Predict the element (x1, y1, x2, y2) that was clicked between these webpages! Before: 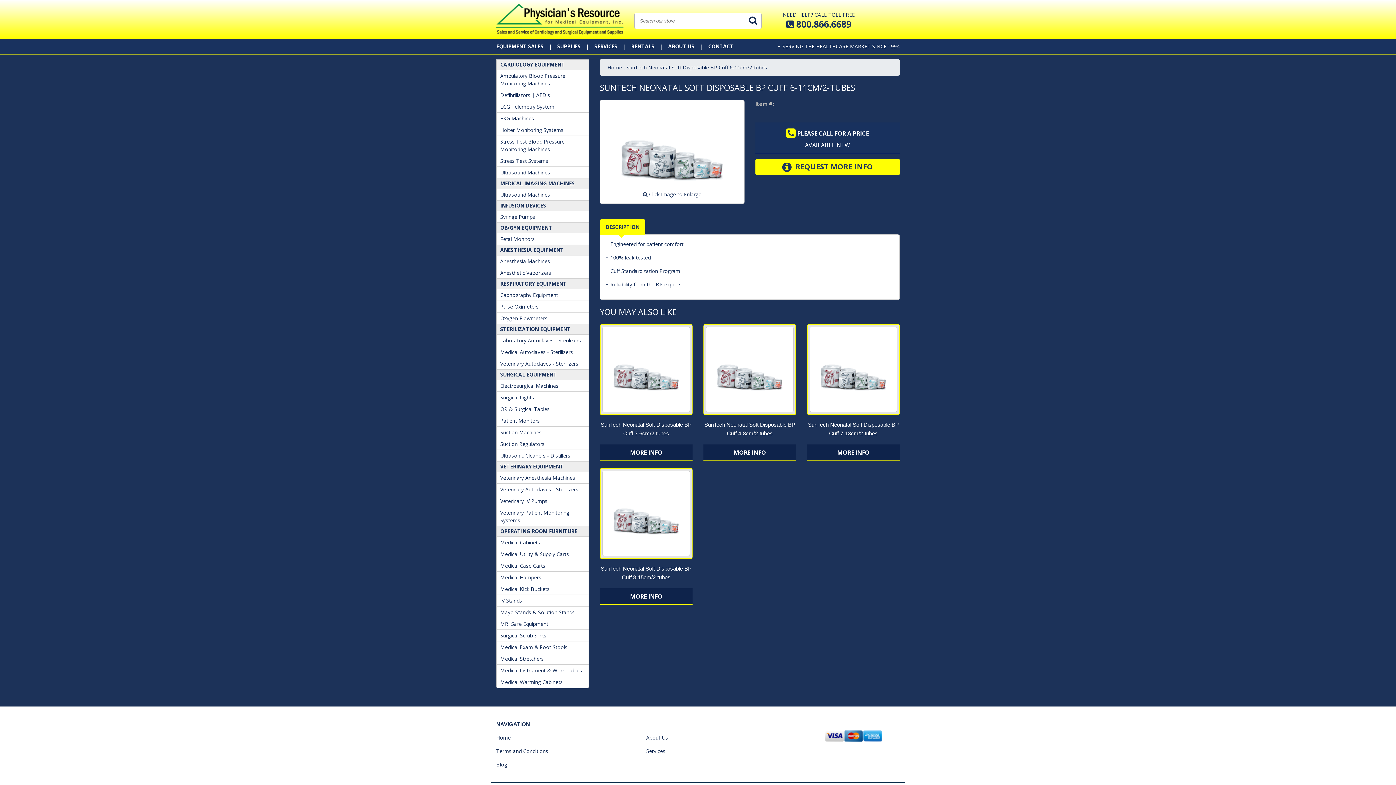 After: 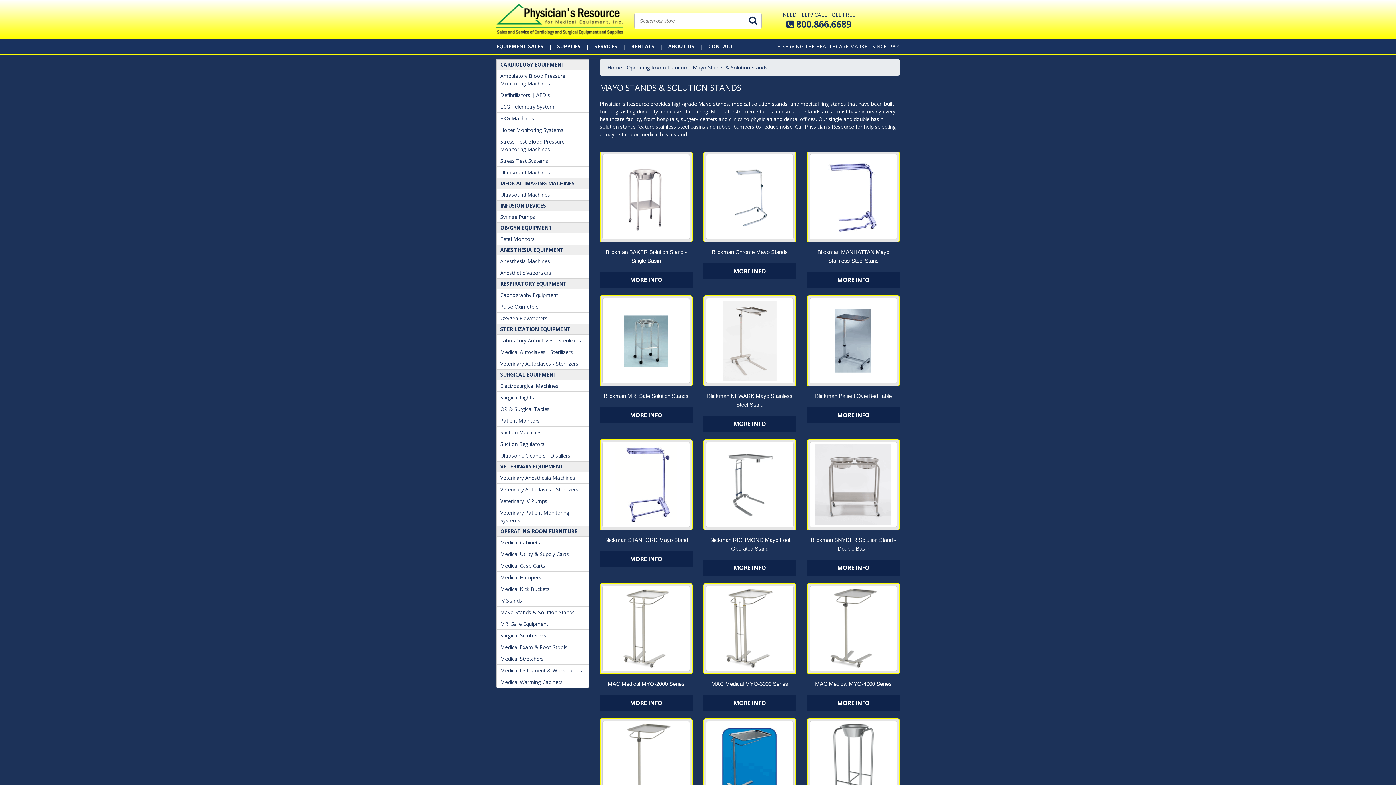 Action: label: Mayo Stands & Solution Stands bbox: (496, 606, 588, 618)